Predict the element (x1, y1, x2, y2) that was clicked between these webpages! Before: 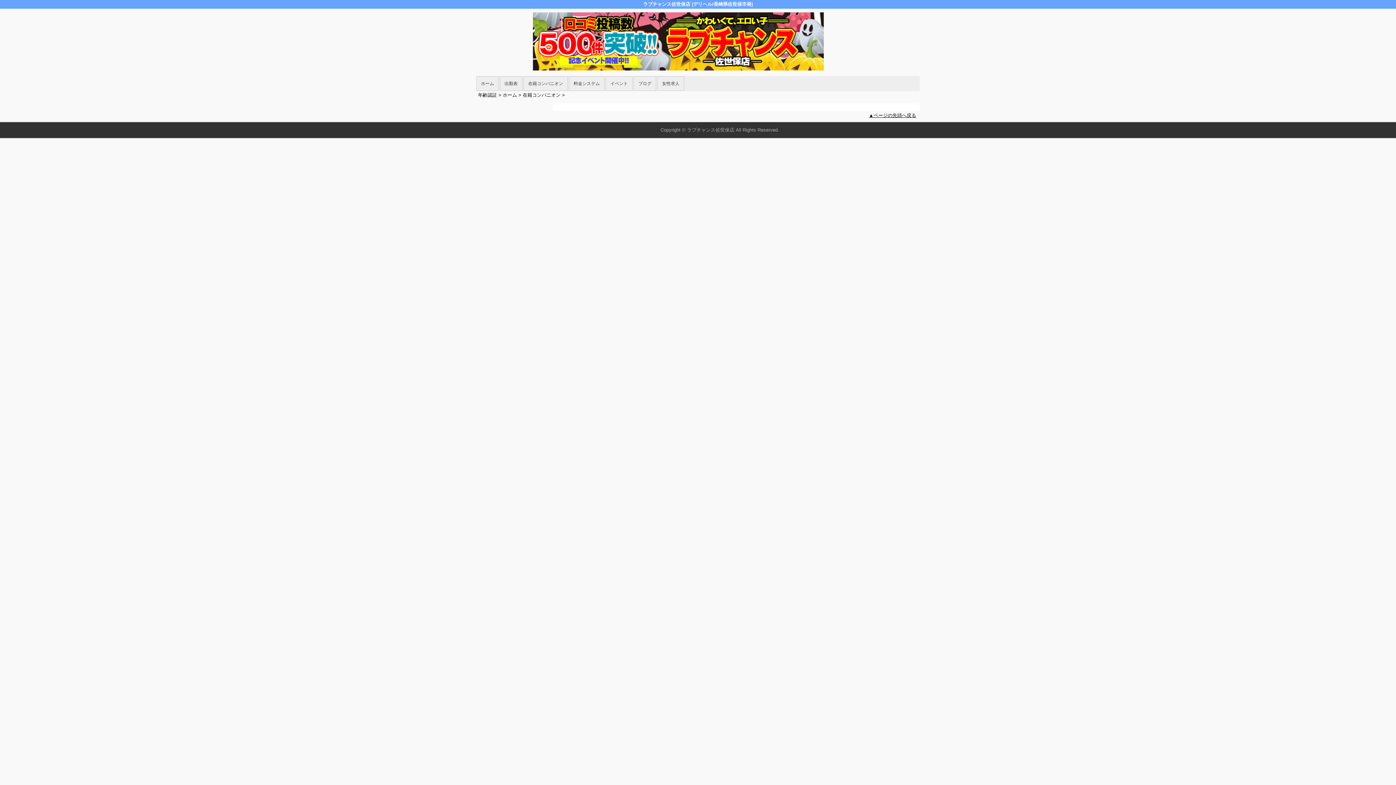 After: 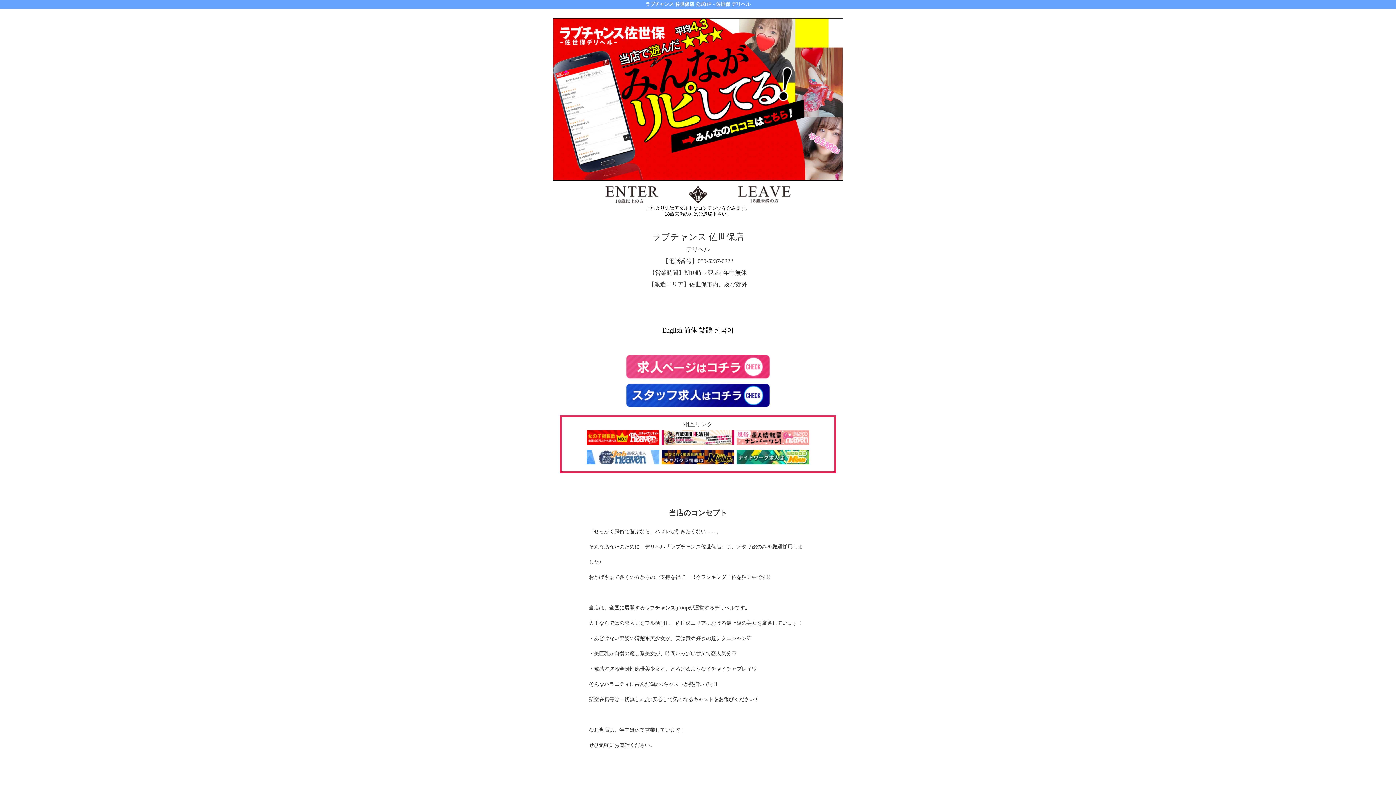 Action: bbox: (43, 127, 1396, 133) label: Copyright © ラブチャンス佐世保店 All Rights Reserved.